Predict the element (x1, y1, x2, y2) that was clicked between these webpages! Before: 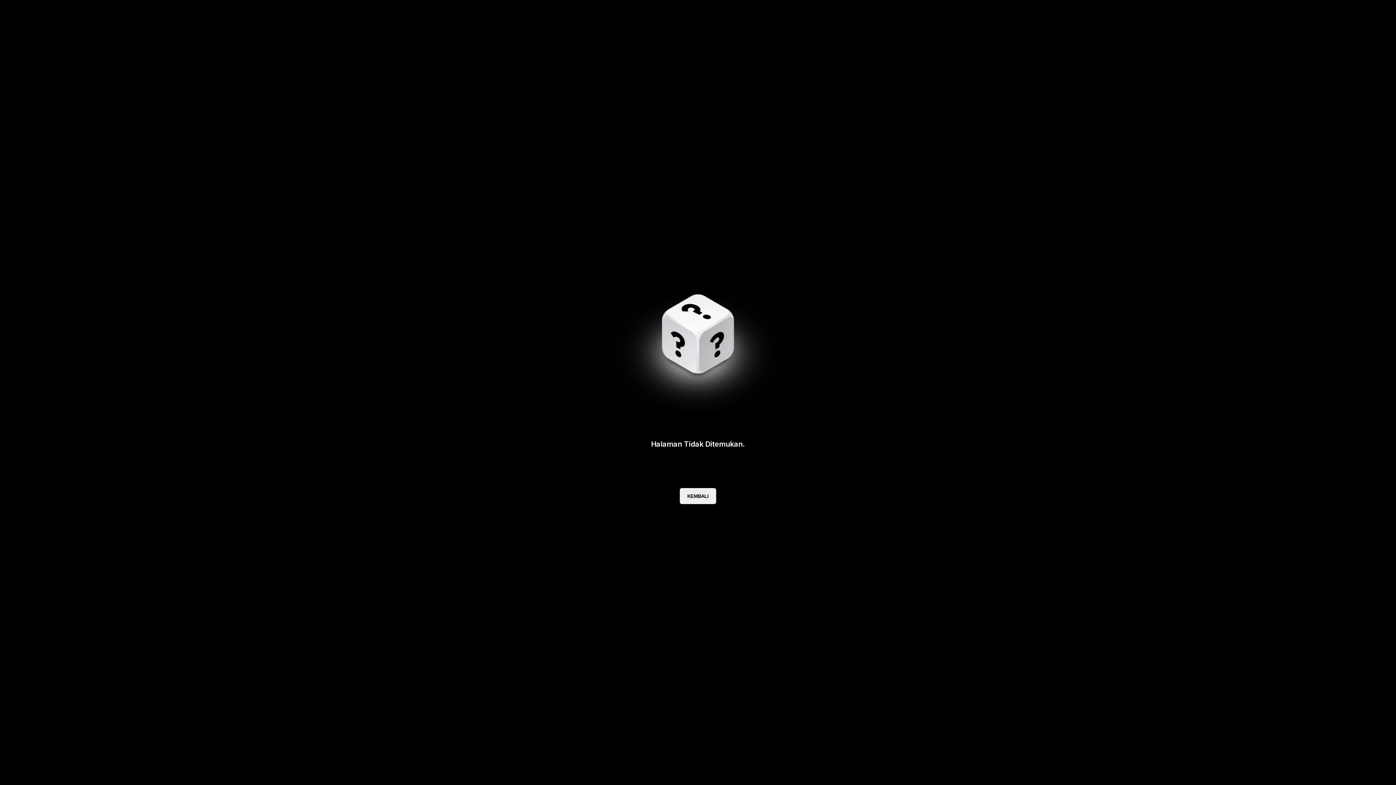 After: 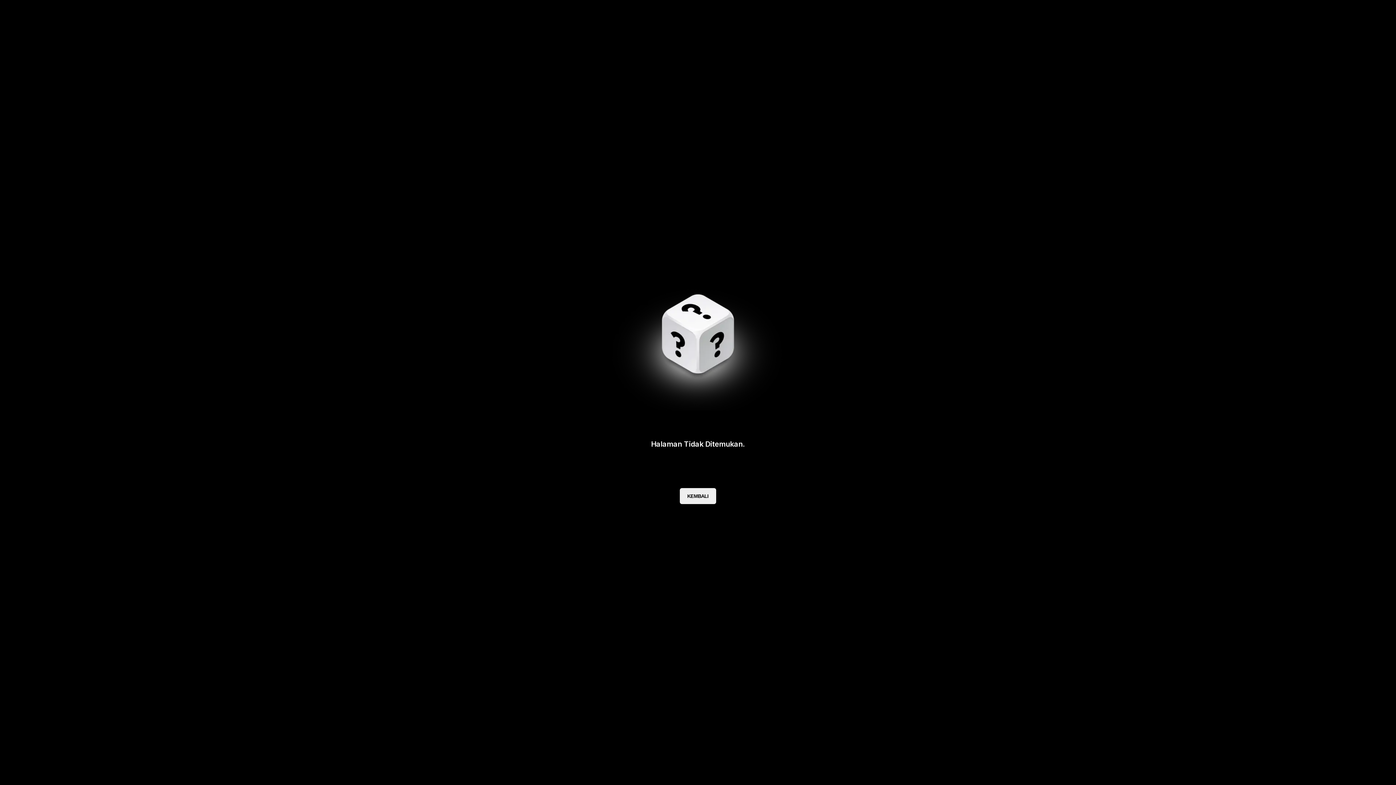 Action: bbox: (680, 488, 716, 504) label: KEMBALI